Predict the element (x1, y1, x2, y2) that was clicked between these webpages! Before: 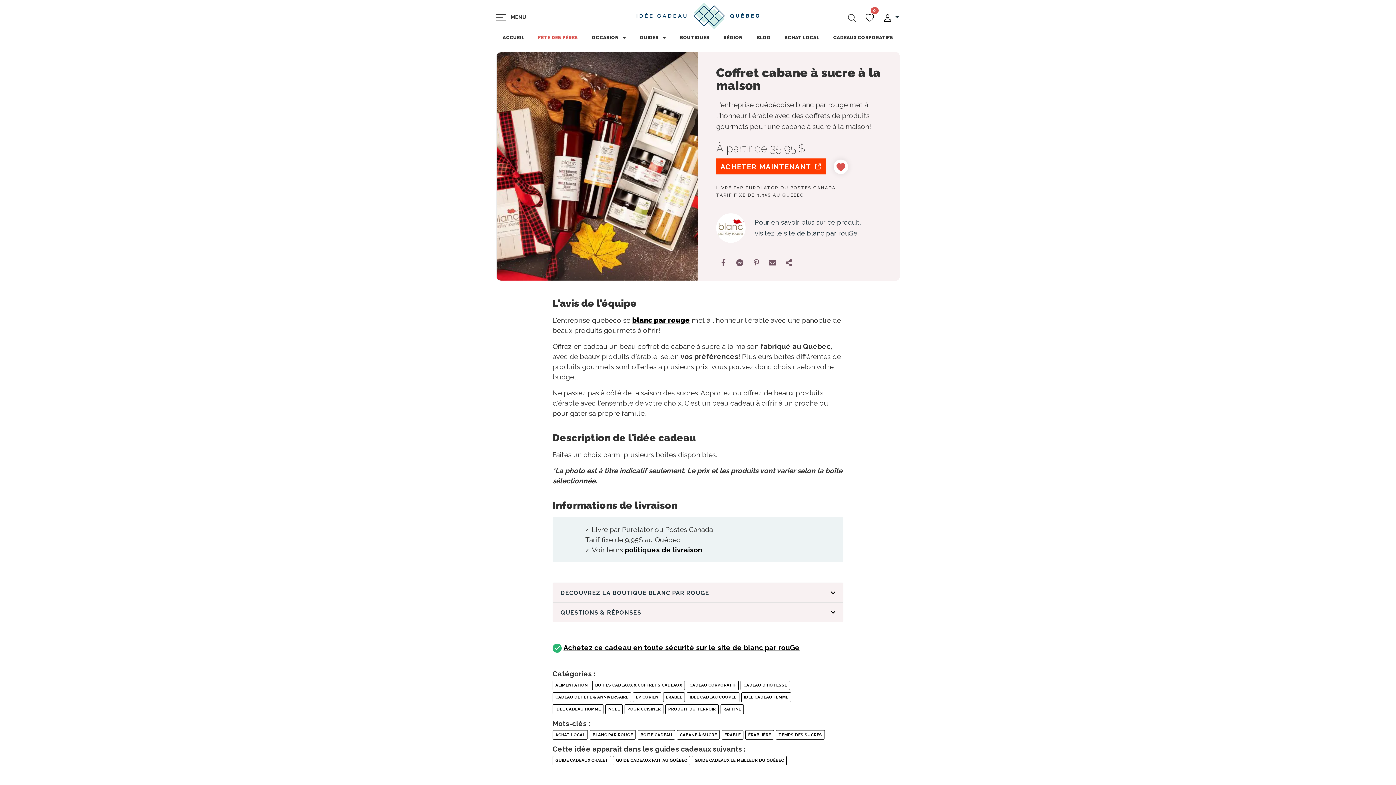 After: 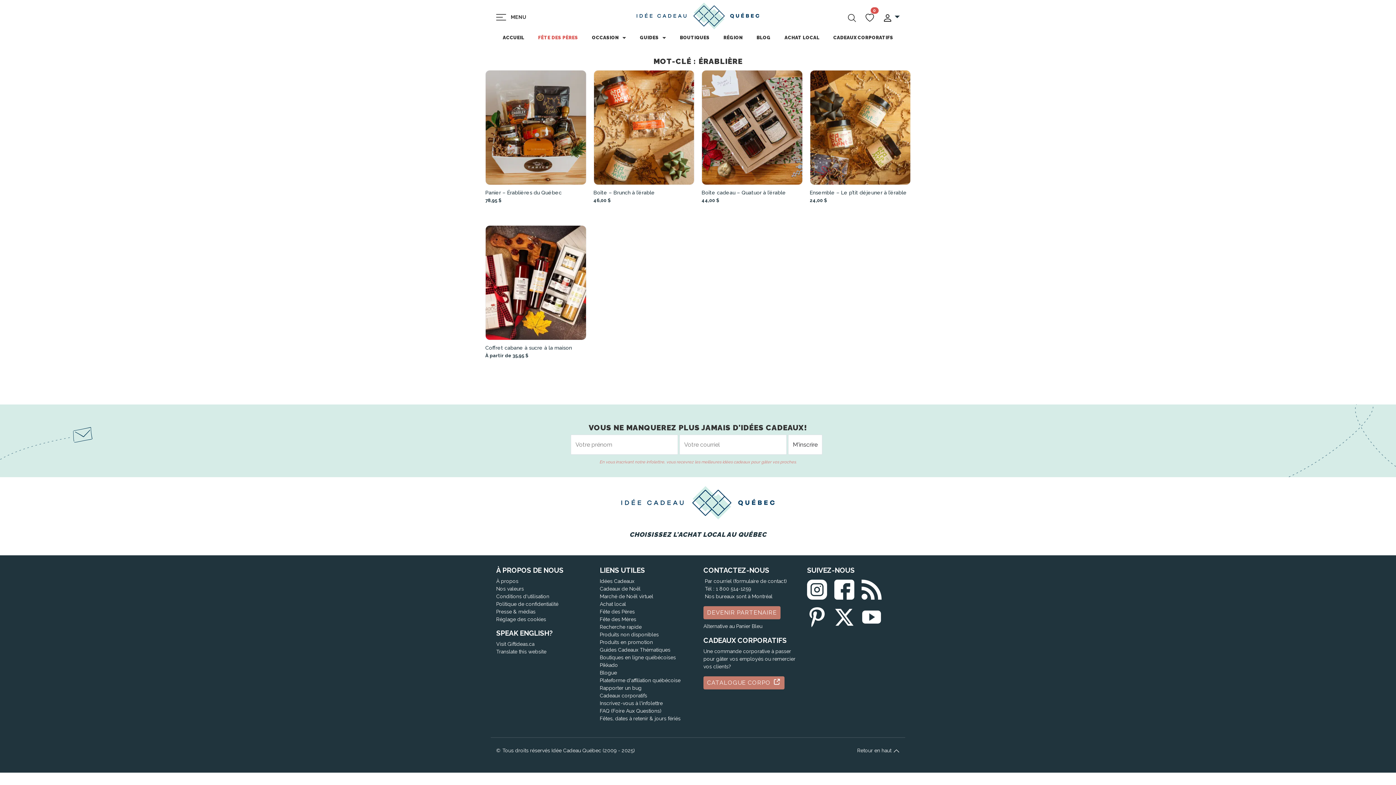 Action: bbox: (745, 730, 774, 740) label: ÉRABLIÈRE